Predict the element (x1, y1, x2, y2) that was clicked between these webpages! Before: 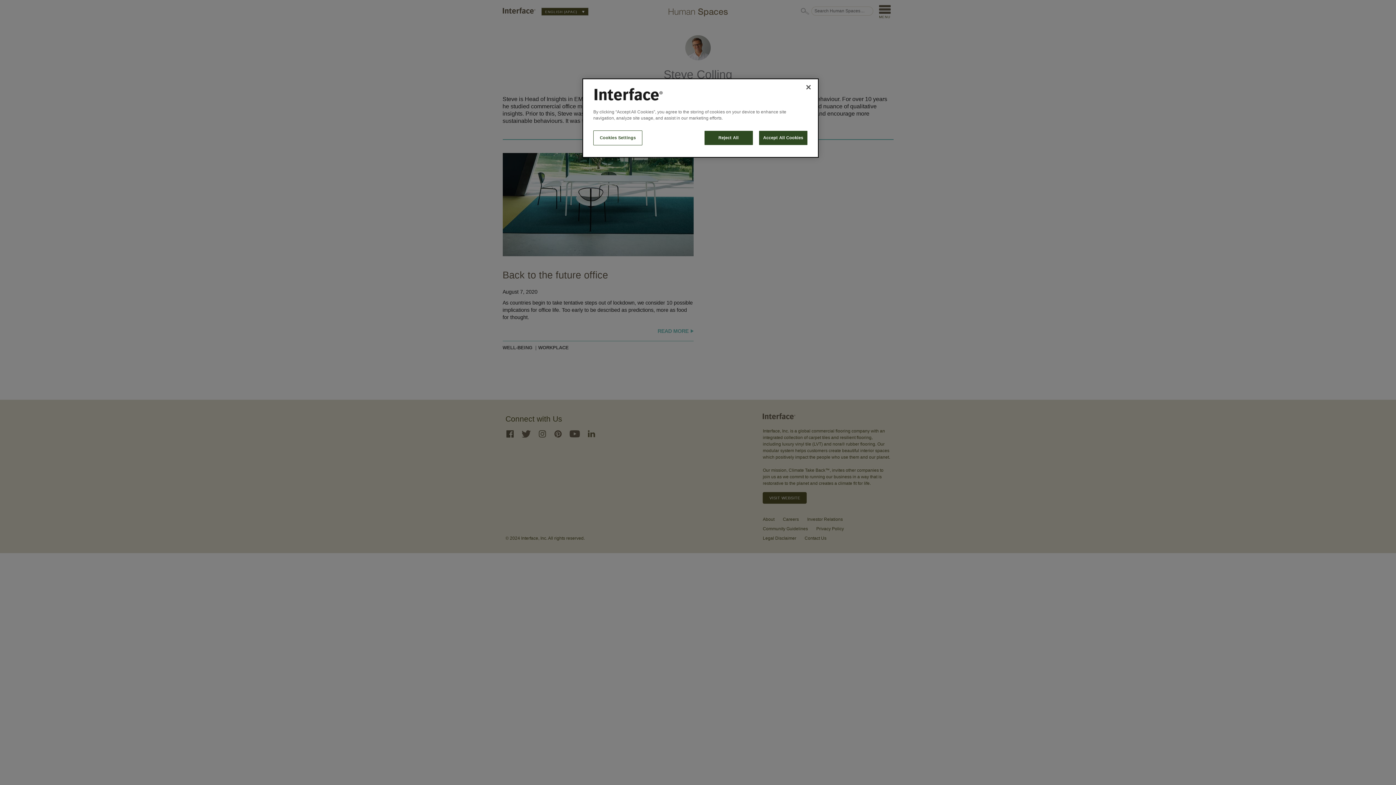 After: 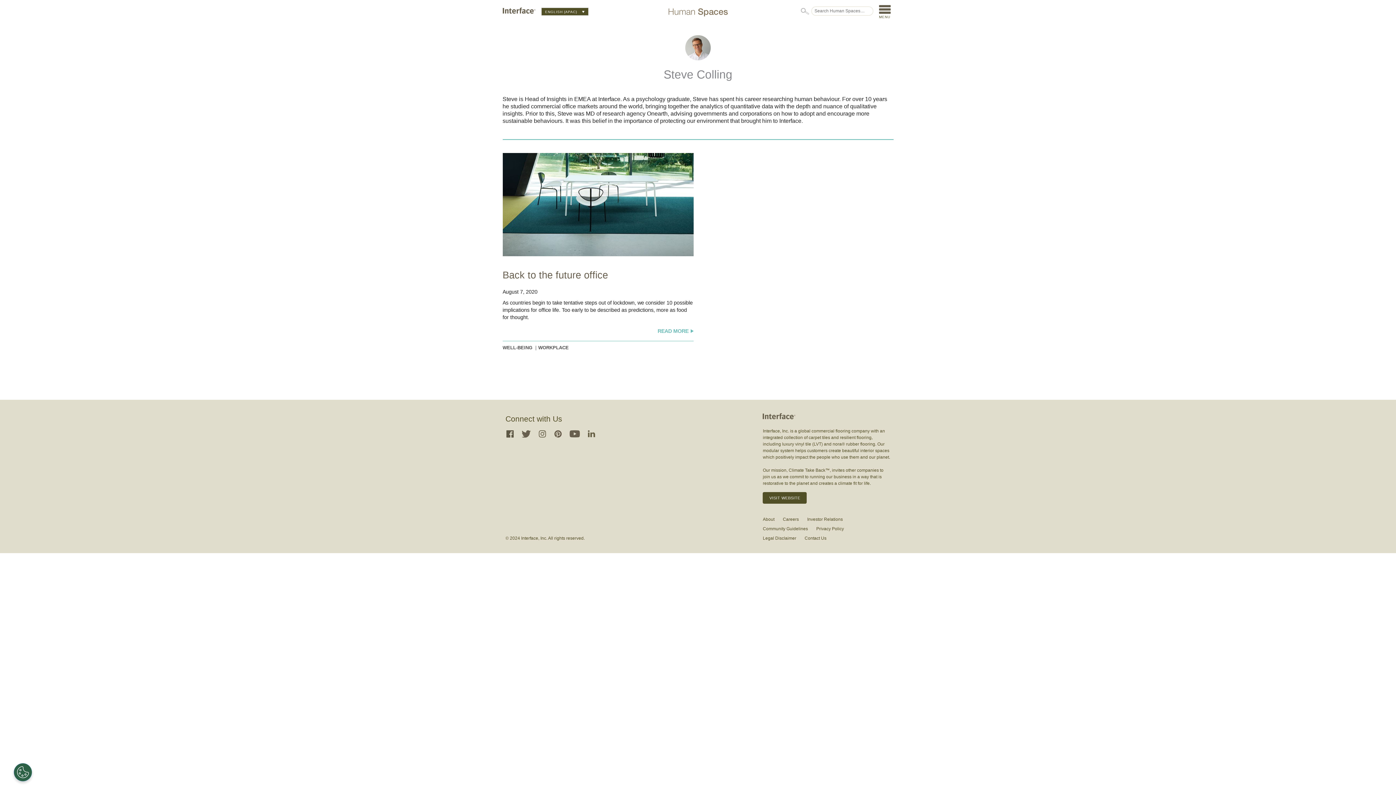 Action: bbox: (704, 130, 753, 145) label: Reject All